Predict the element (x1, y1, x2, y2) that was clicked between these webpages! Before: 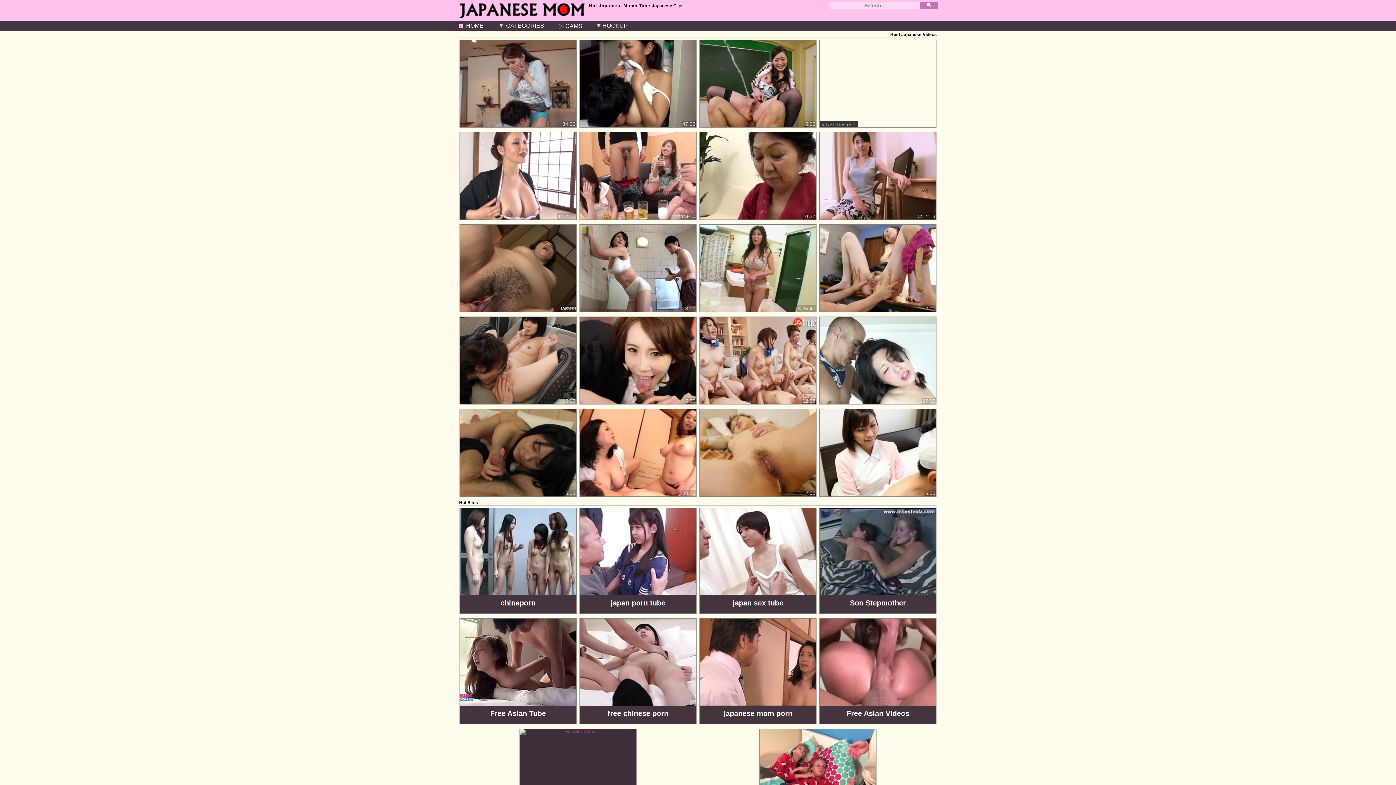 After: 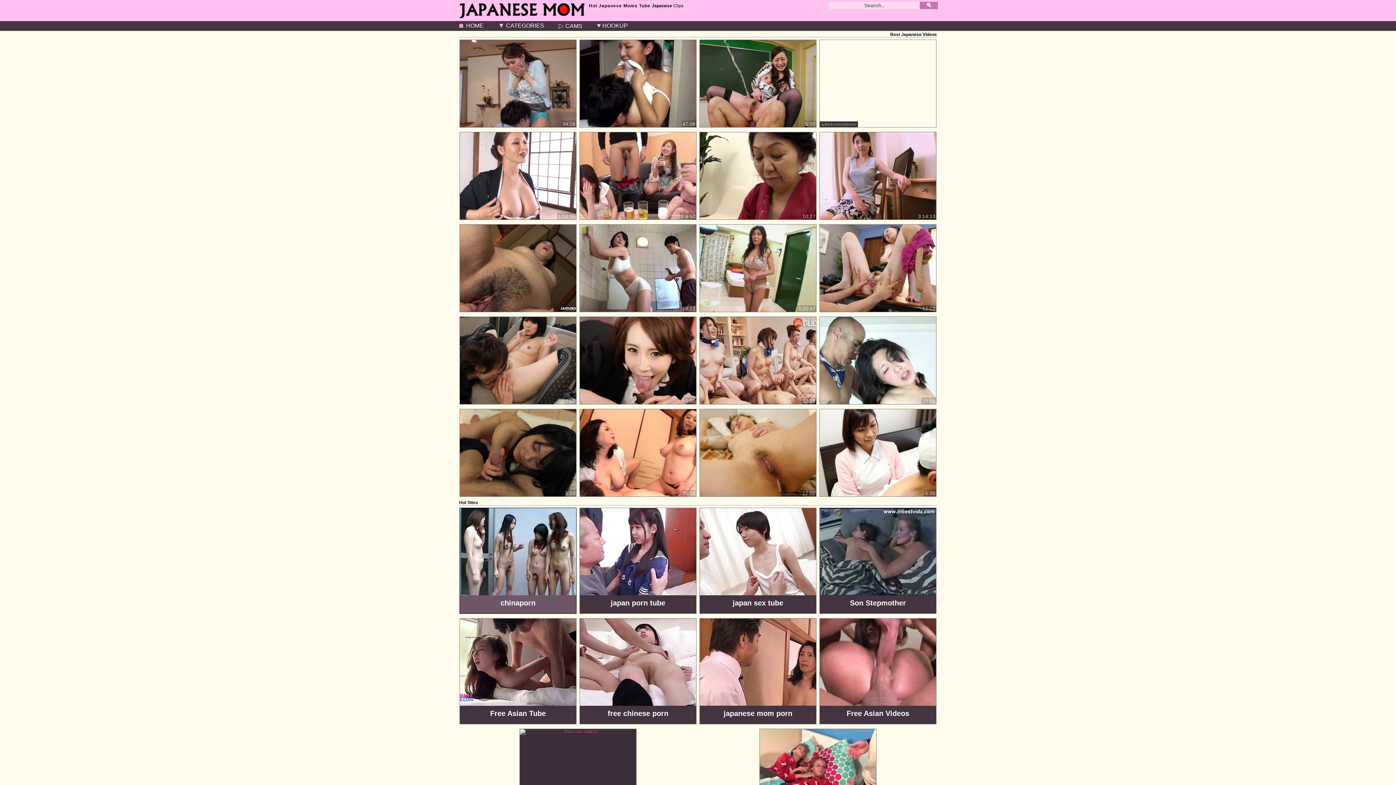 Action: bbox: (460, 508, 576, 595)